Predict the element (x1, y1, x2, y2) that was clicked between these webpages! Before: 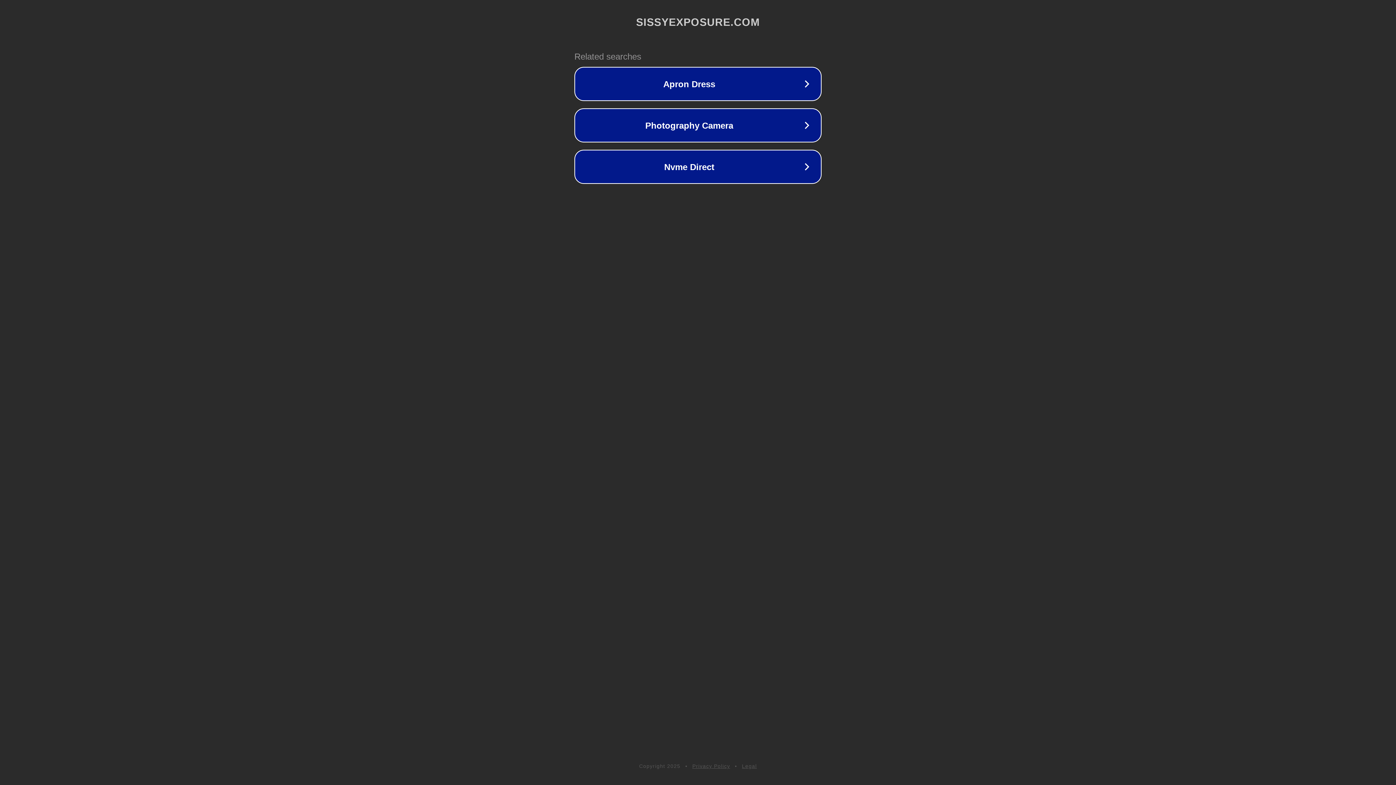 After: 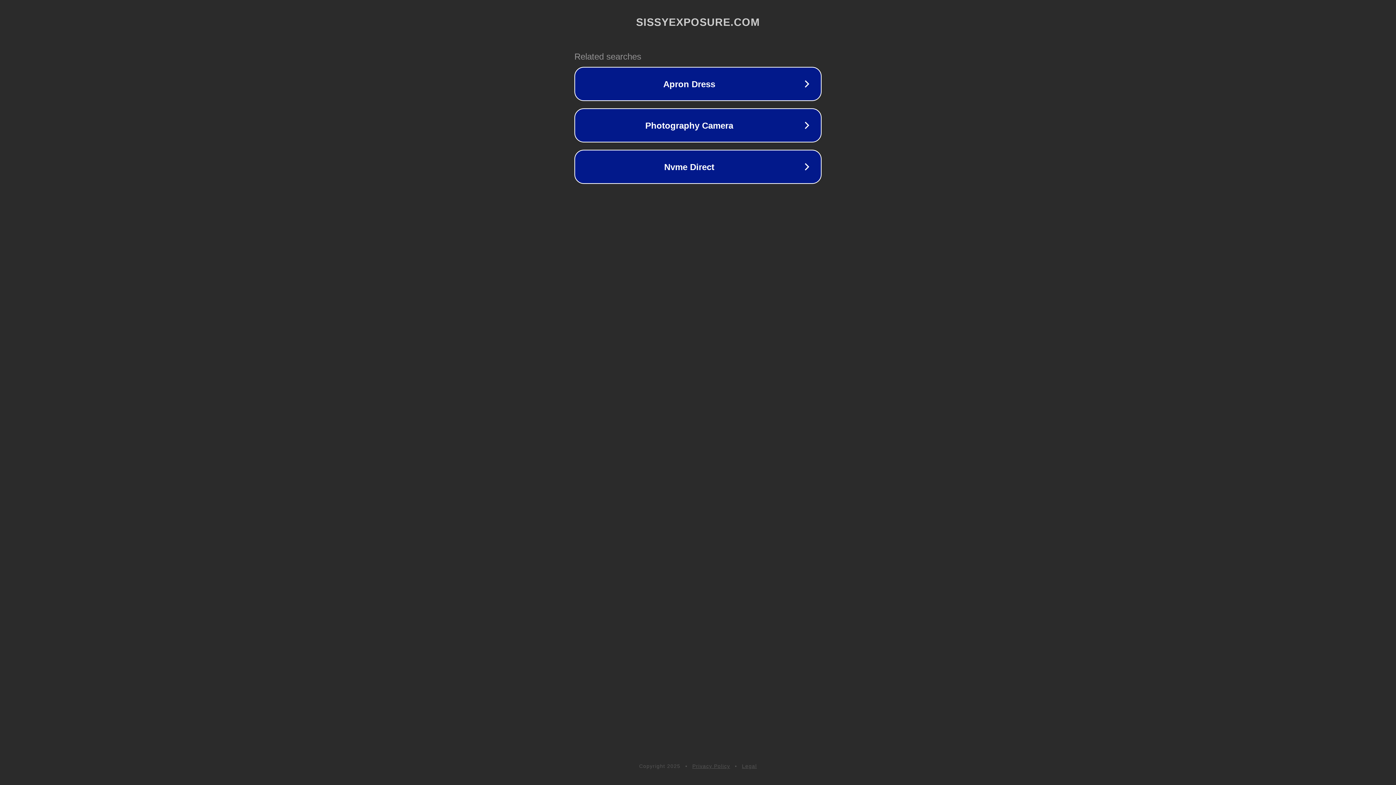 Action: bbox: (692, 763, 730, 769) label: Privacy Policy